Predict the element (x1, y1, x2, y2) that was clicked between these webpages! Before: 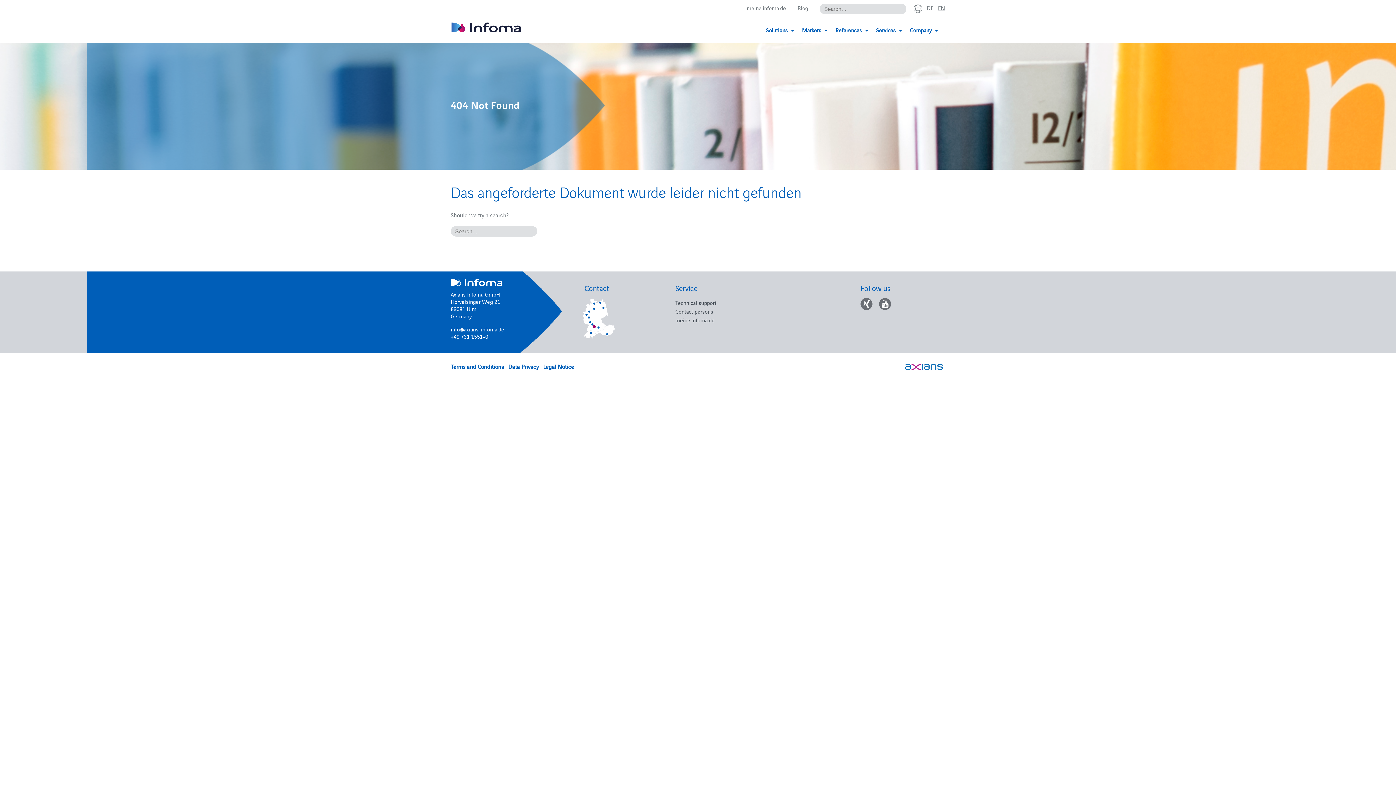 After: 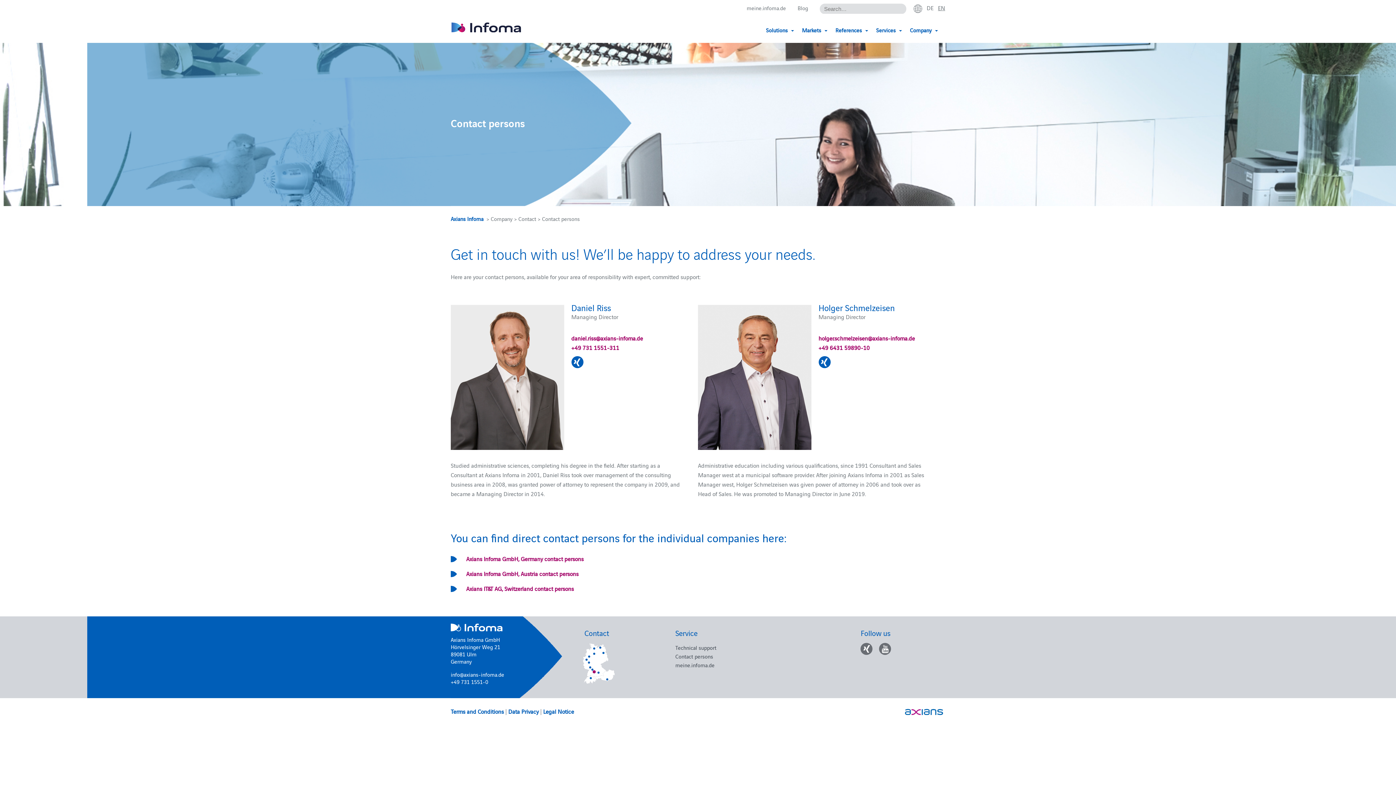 Action: label: Contact persons bbox: (675, 307, 713, 315)